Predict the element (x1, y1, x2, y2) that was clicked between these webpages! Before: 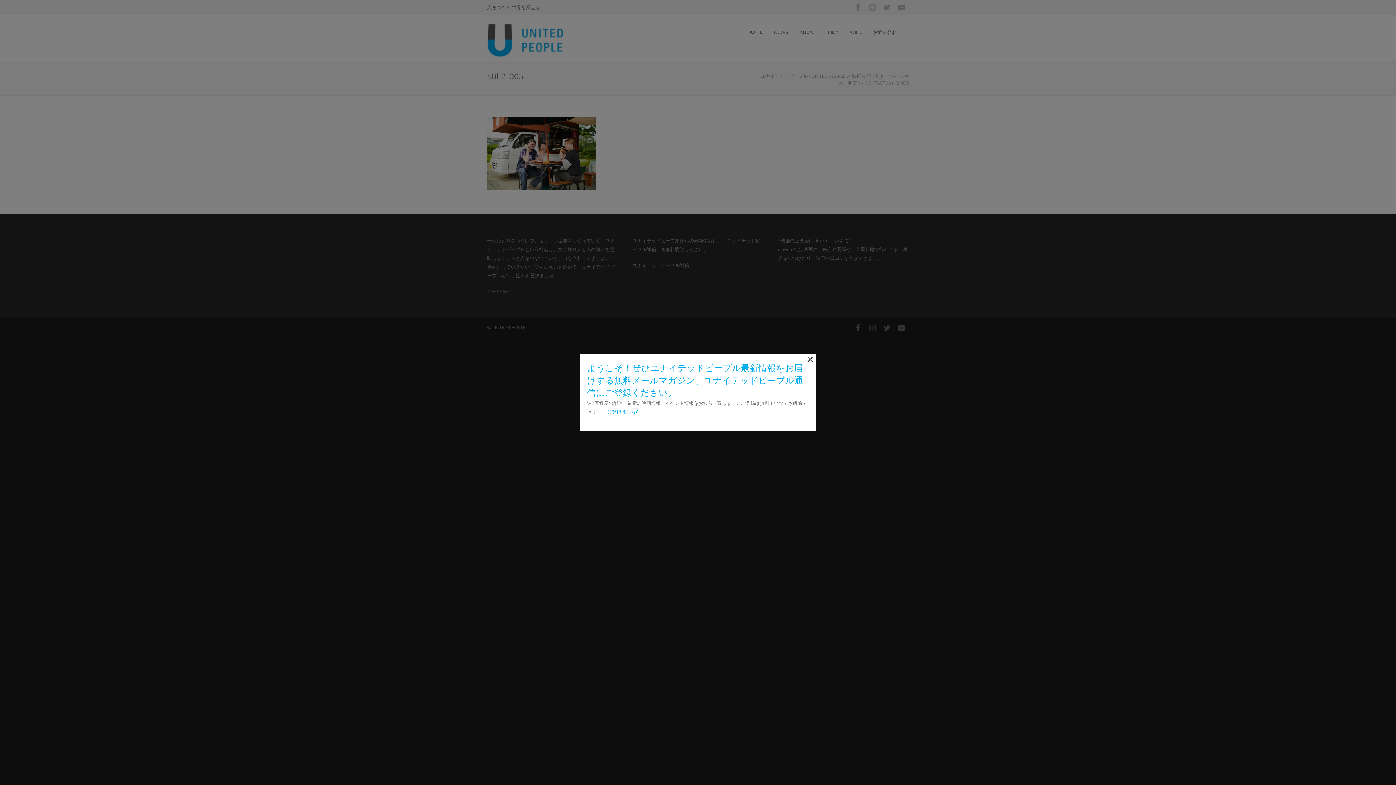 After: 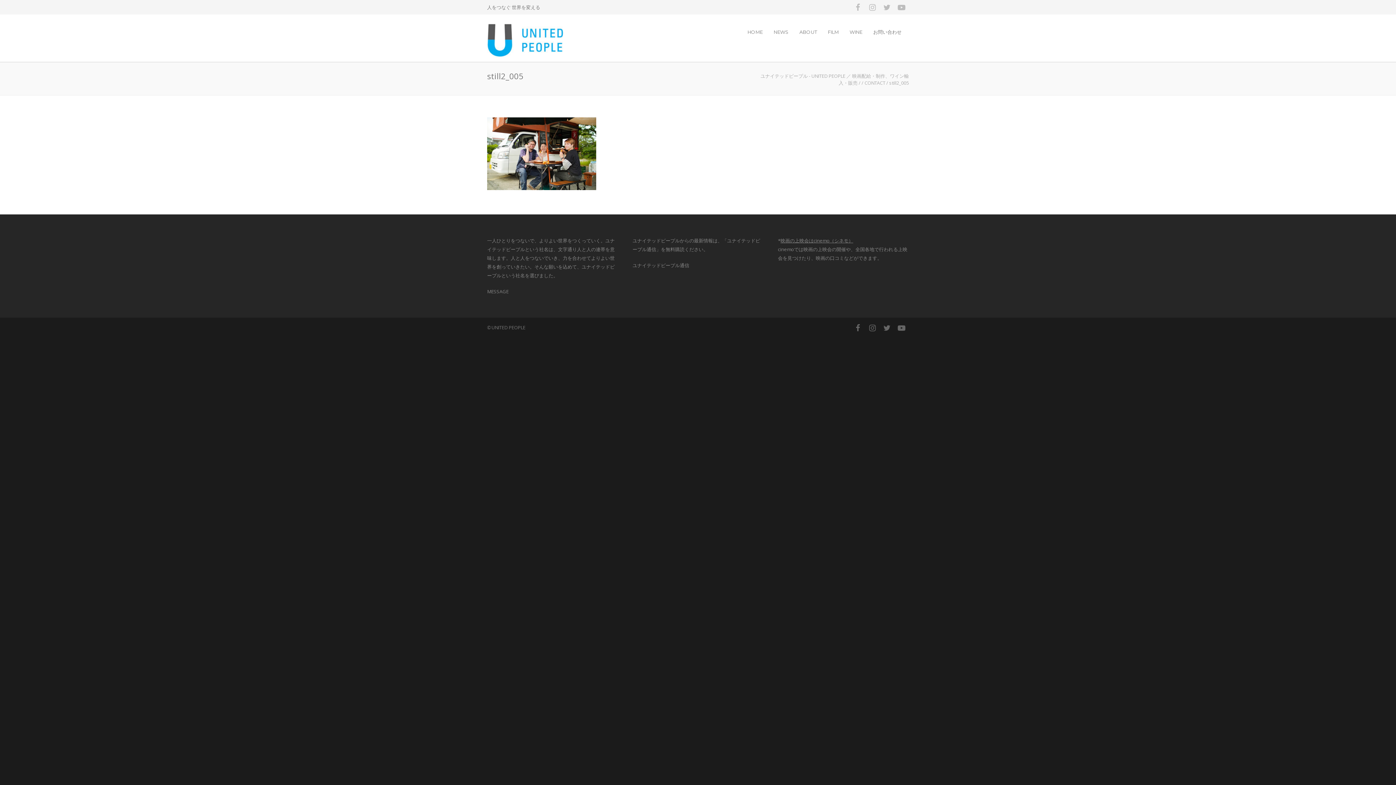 Action: label: ご登録はこちら bbox: (607, 408, 640, 415)